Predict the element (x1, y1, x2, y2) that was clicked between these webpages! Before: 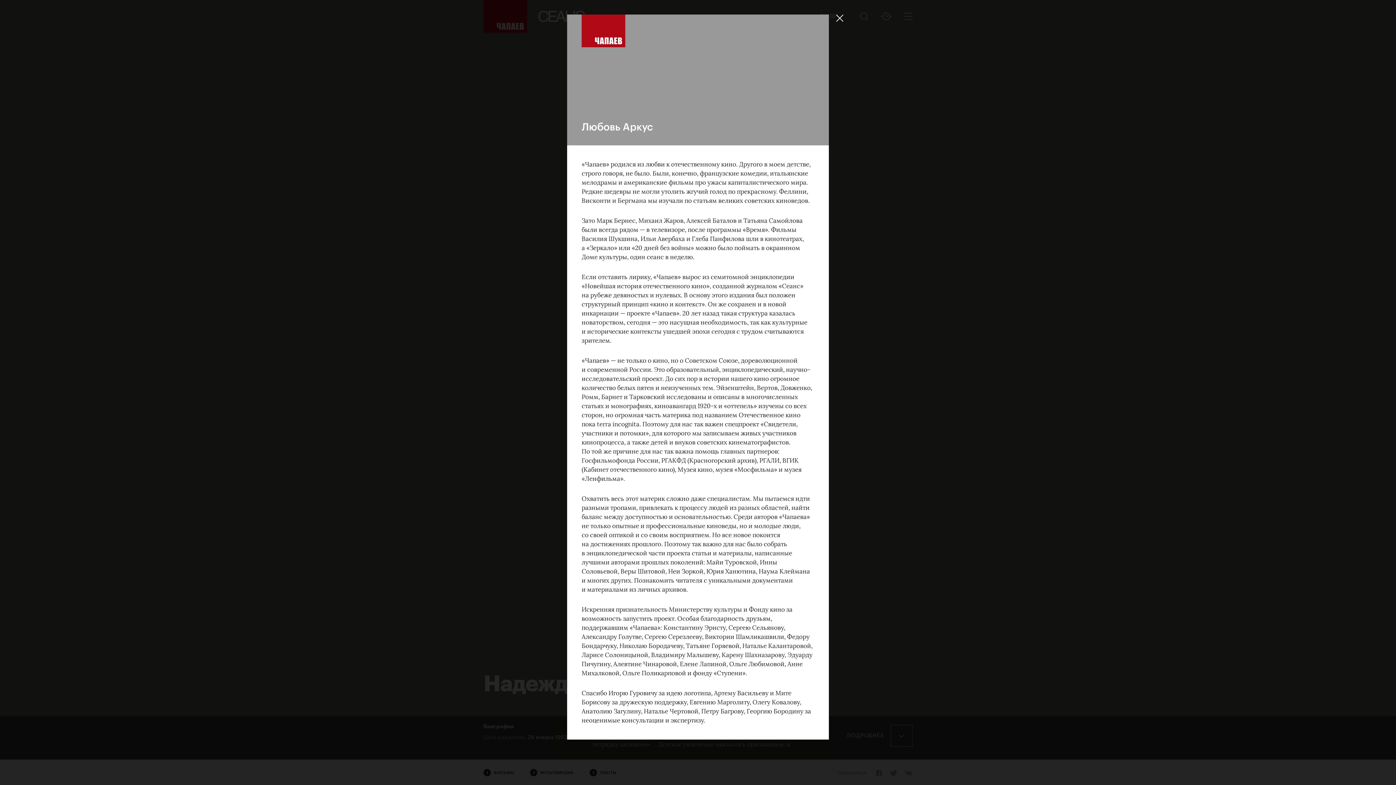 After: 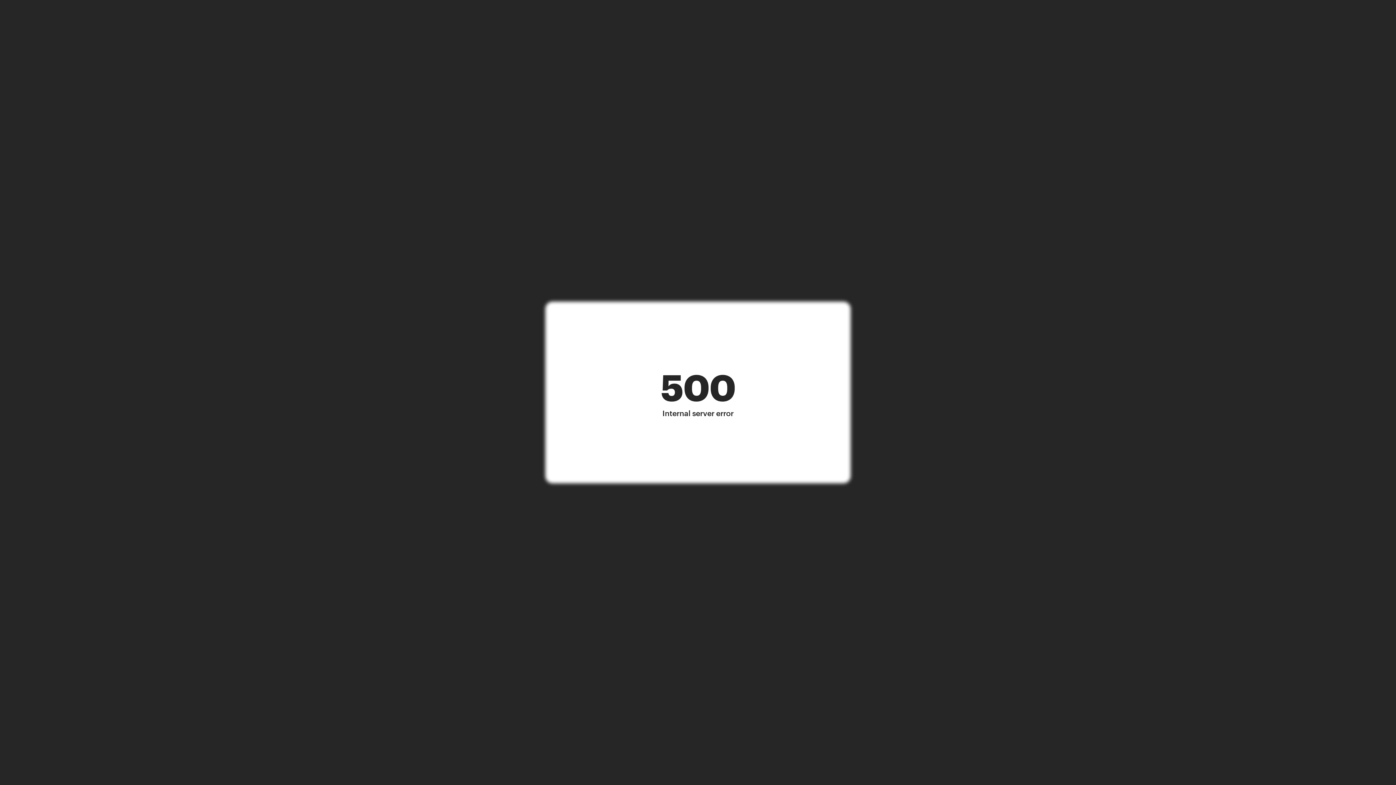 Action: bbox: (581, 14, 625, 47)